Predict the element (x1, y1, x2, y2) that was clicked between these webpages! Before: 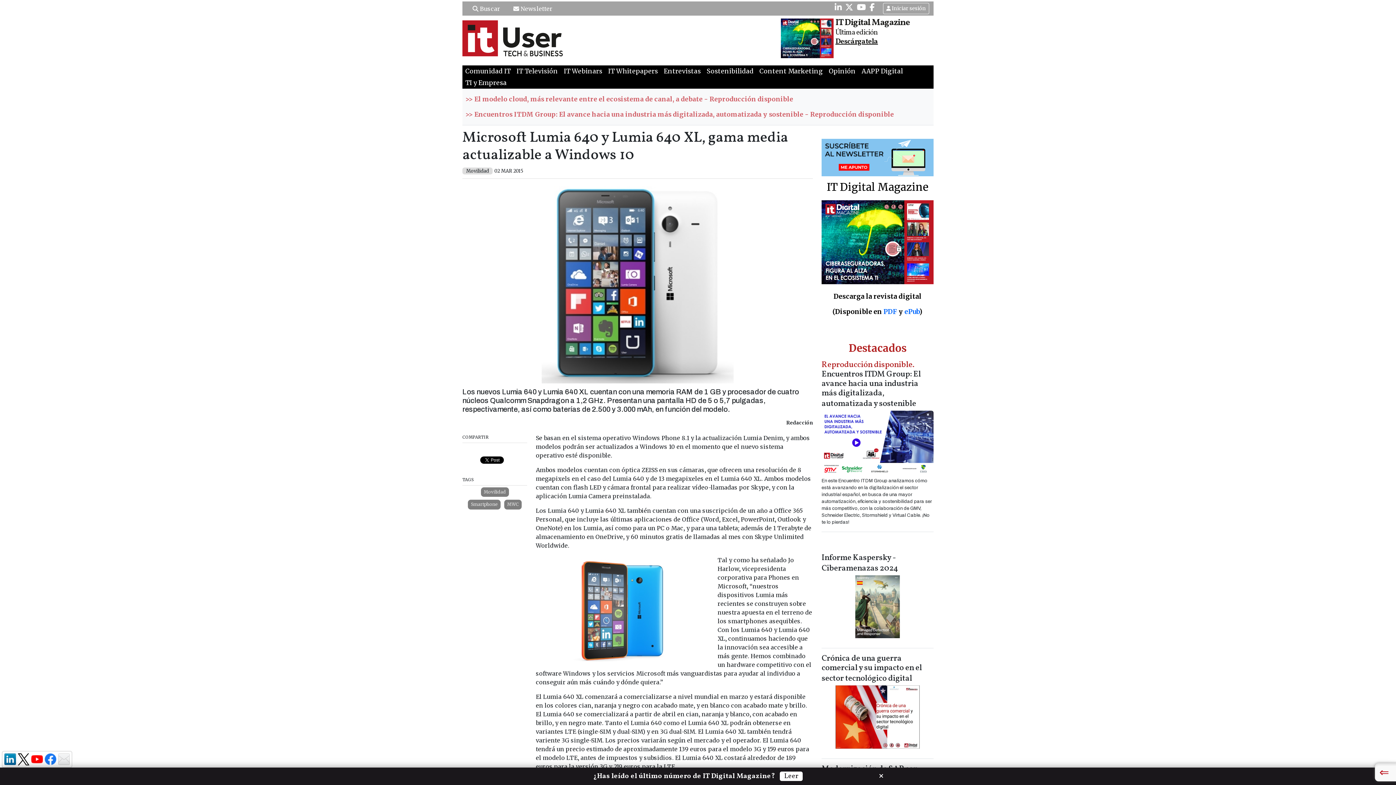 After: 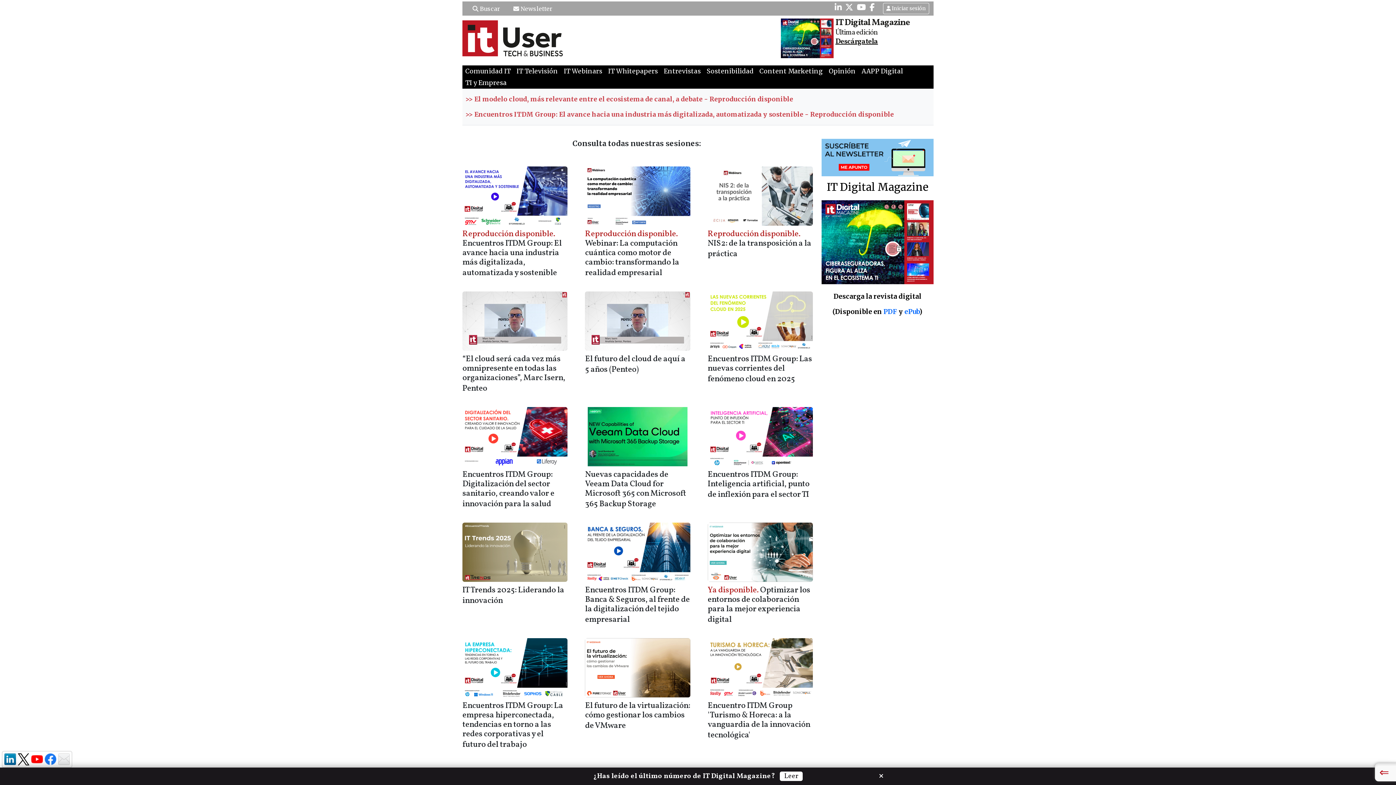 Action: bbox: (561, 65, 605, 77) label: IT Webinars